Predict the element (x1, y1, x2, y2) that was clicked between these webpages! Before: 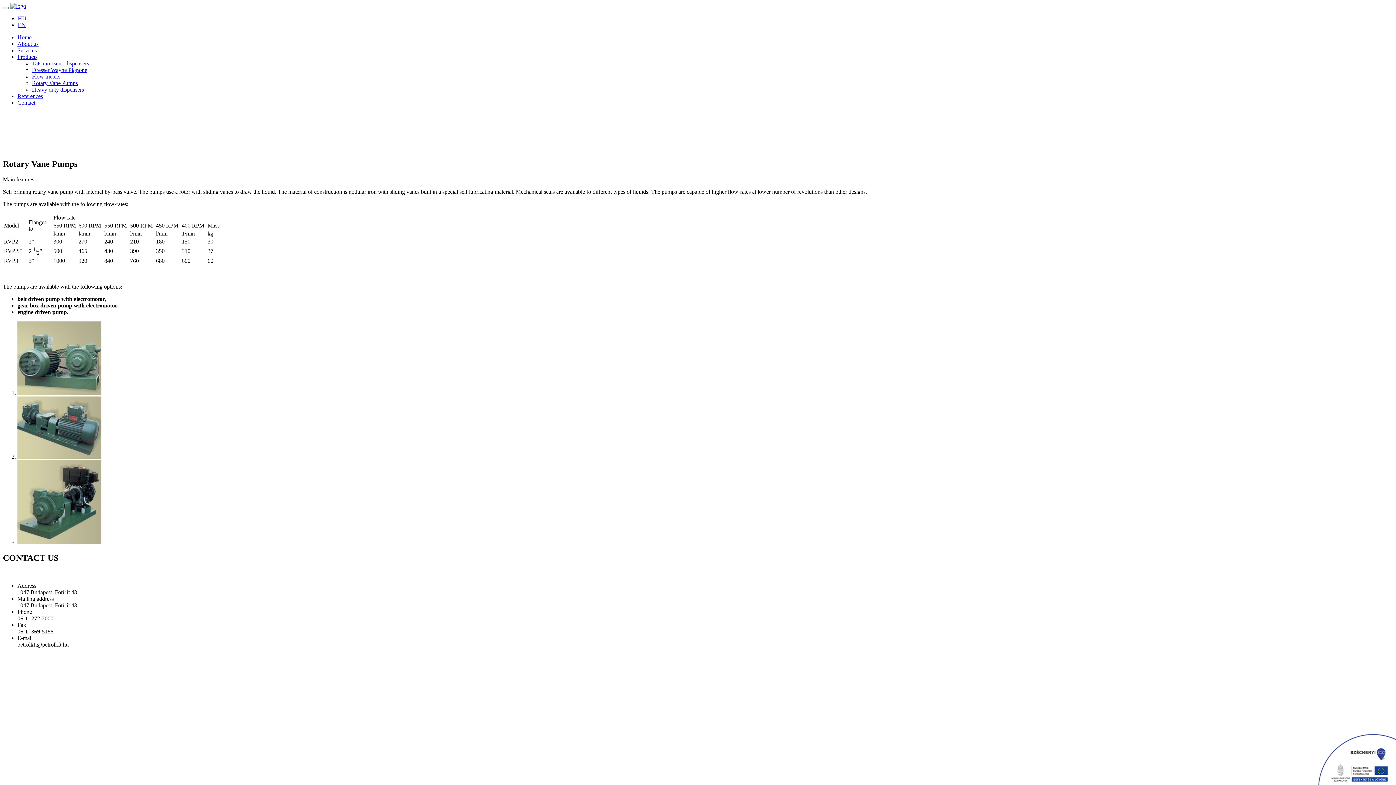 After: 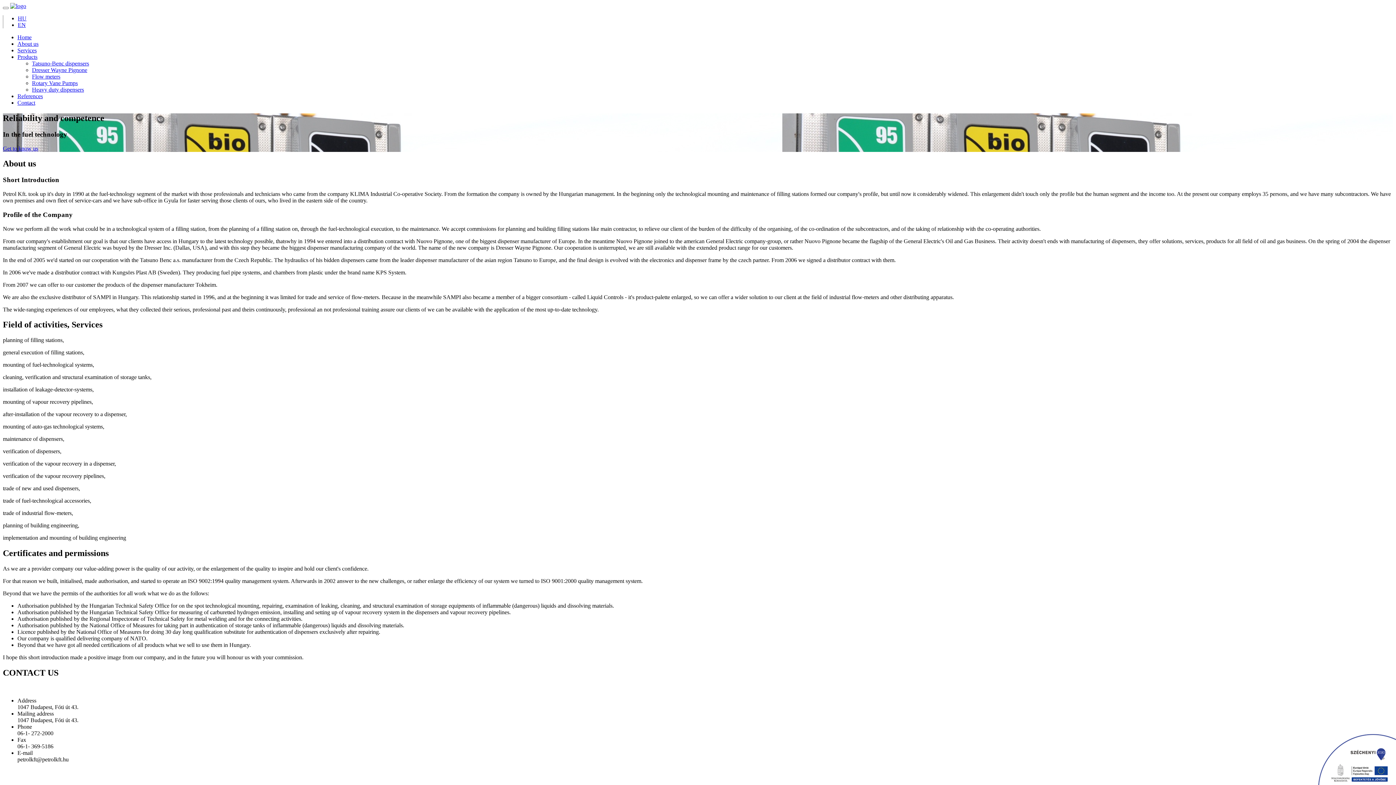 Action: bbox: (10, 2, 26, 9)